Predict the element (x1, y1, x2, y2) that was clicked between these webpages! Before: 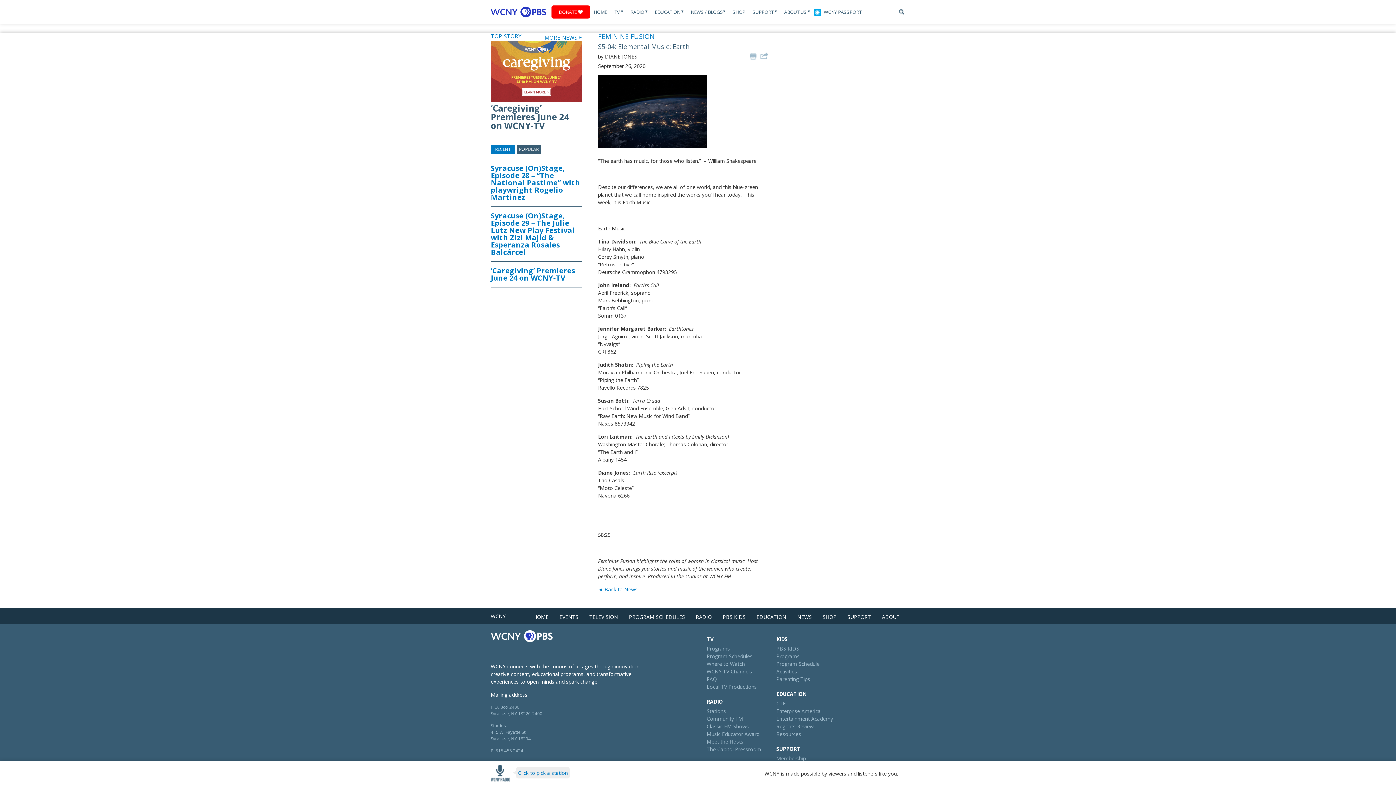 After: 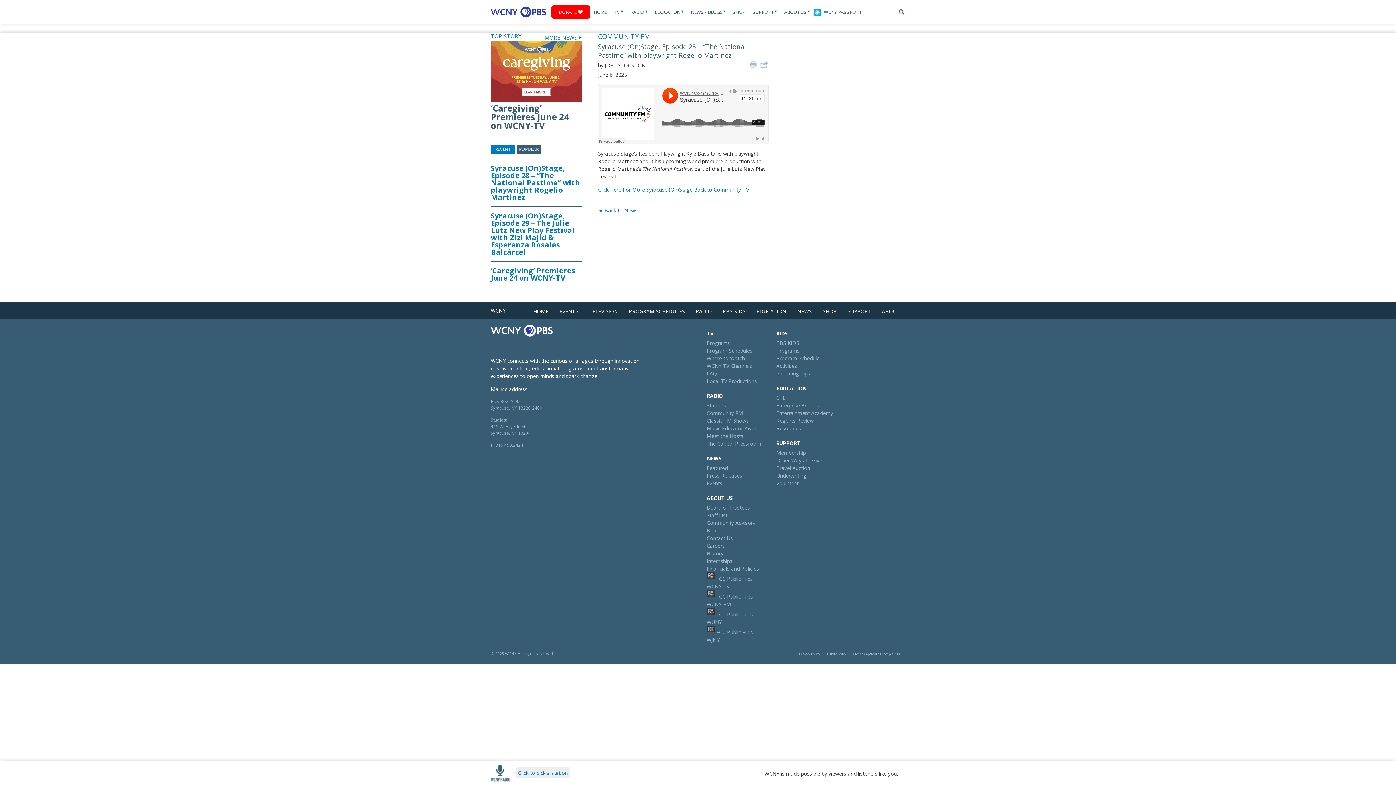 Action: bbox: (490, 163, 580, 202) label: Syracuse (On)Stage, Episode 28 – “The National Pastime” with playwright Rogelio Martinez